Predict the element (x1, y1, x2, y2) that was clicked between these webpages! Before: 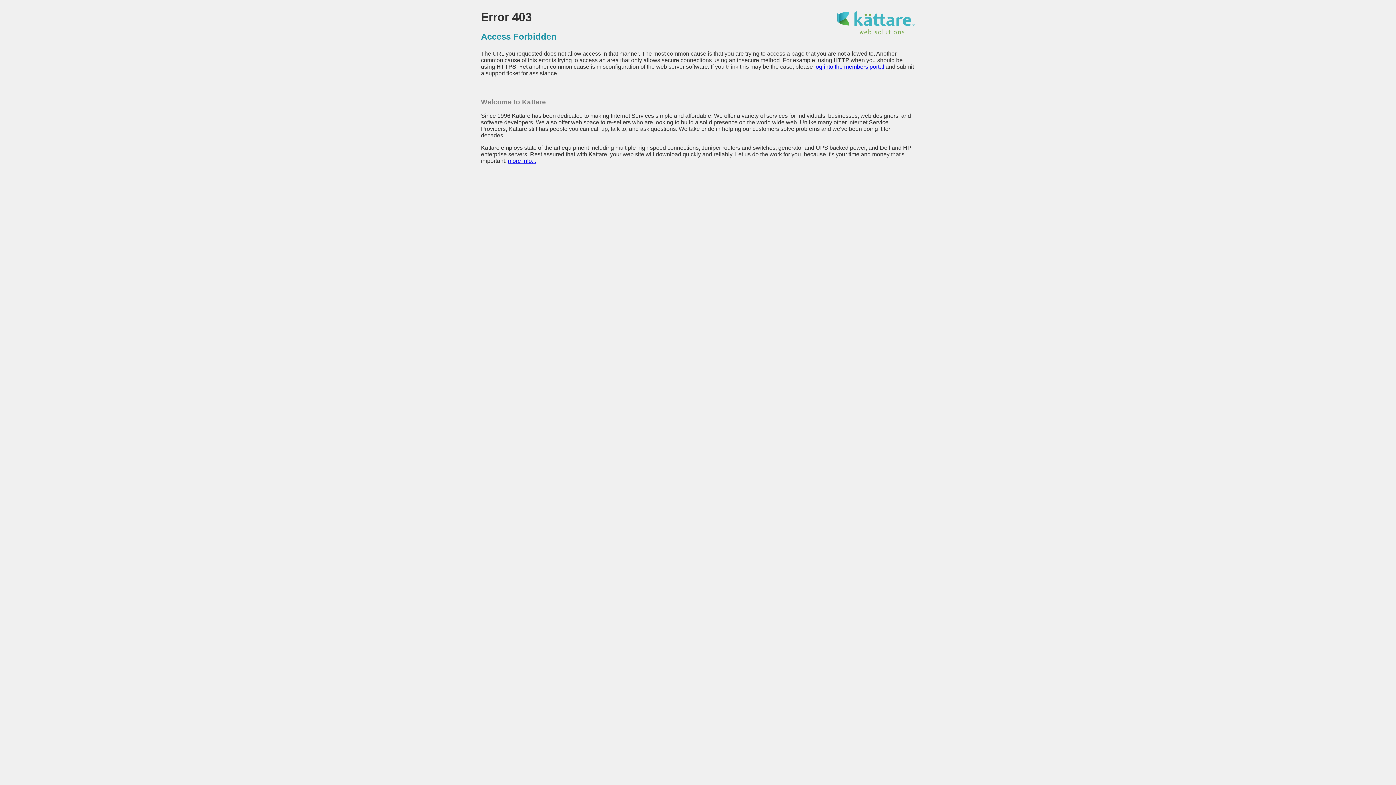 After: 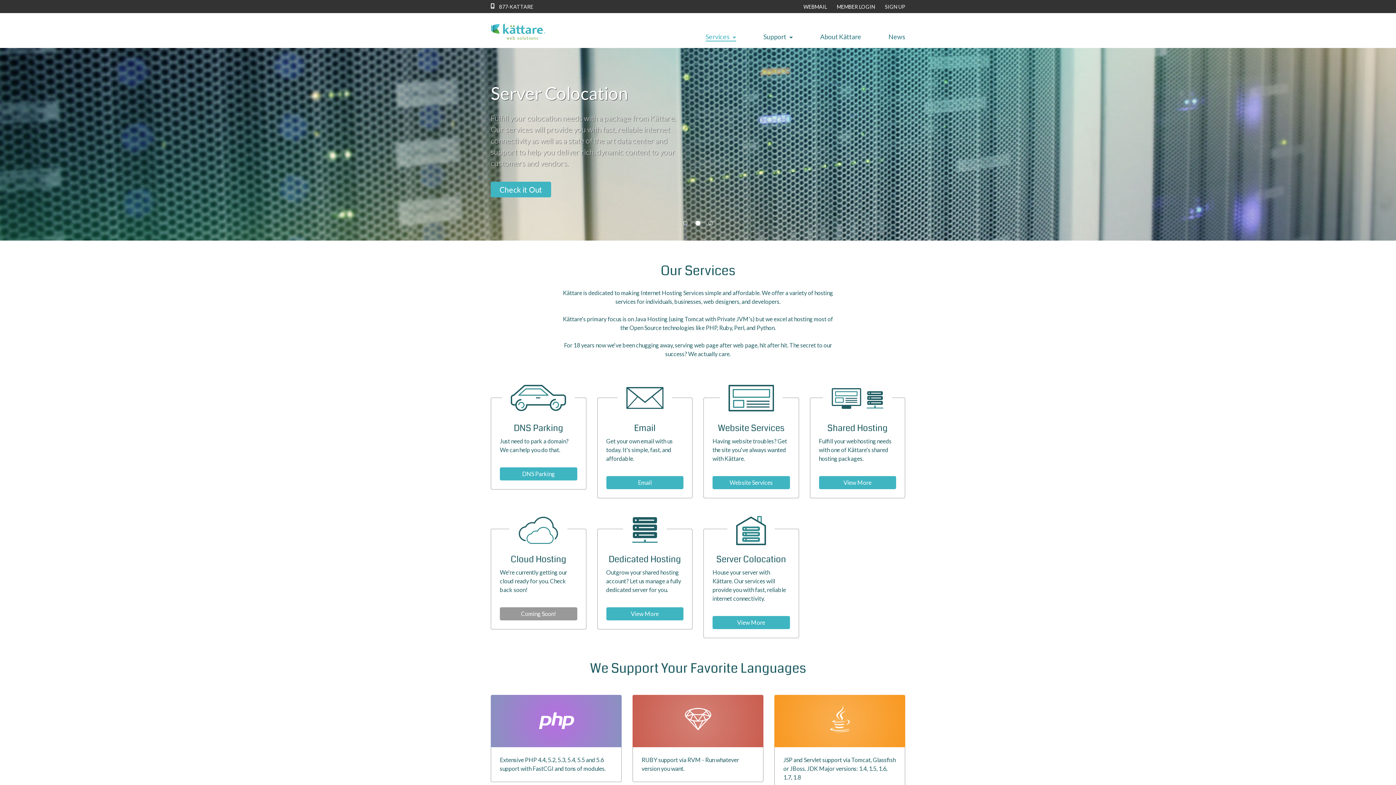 Action: label: more info... bbox: (508, 157, 536, 164)